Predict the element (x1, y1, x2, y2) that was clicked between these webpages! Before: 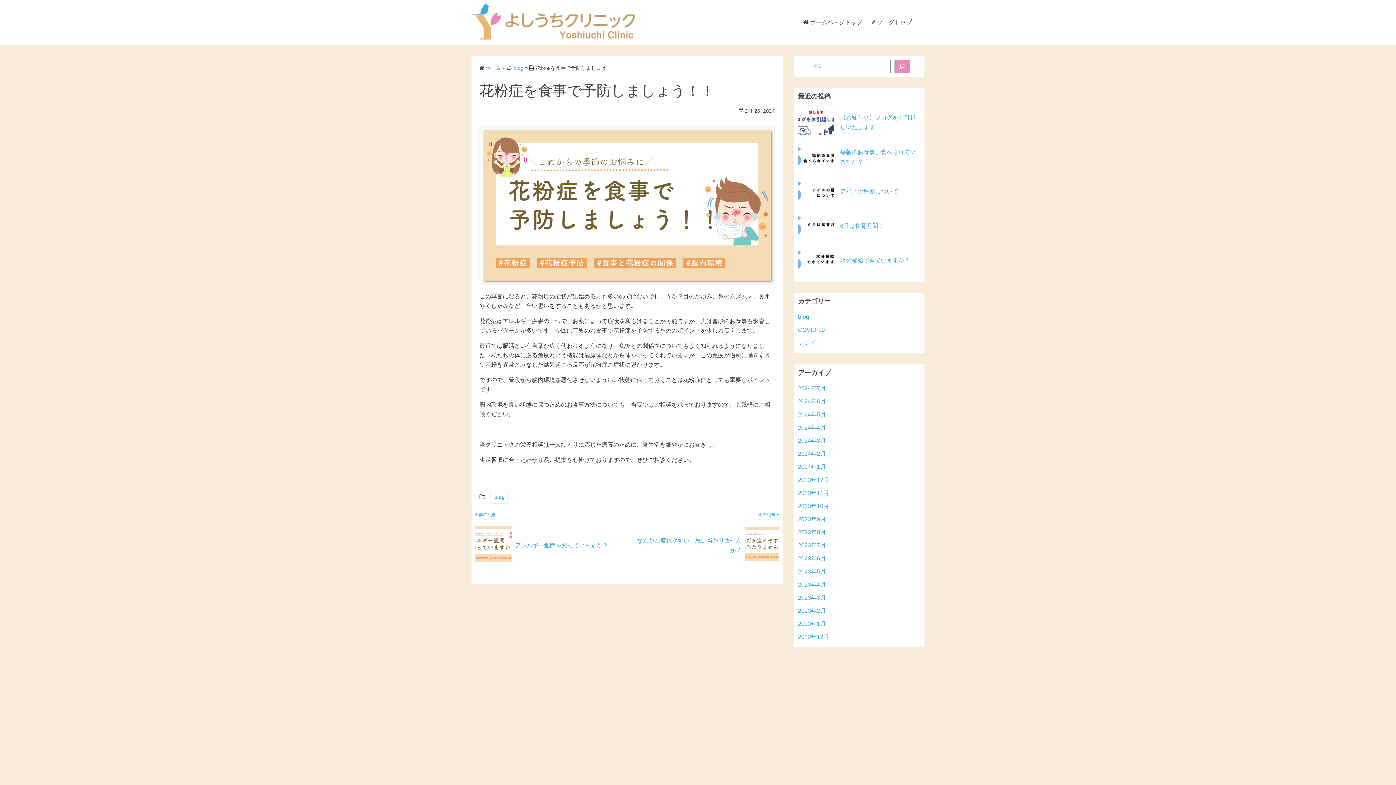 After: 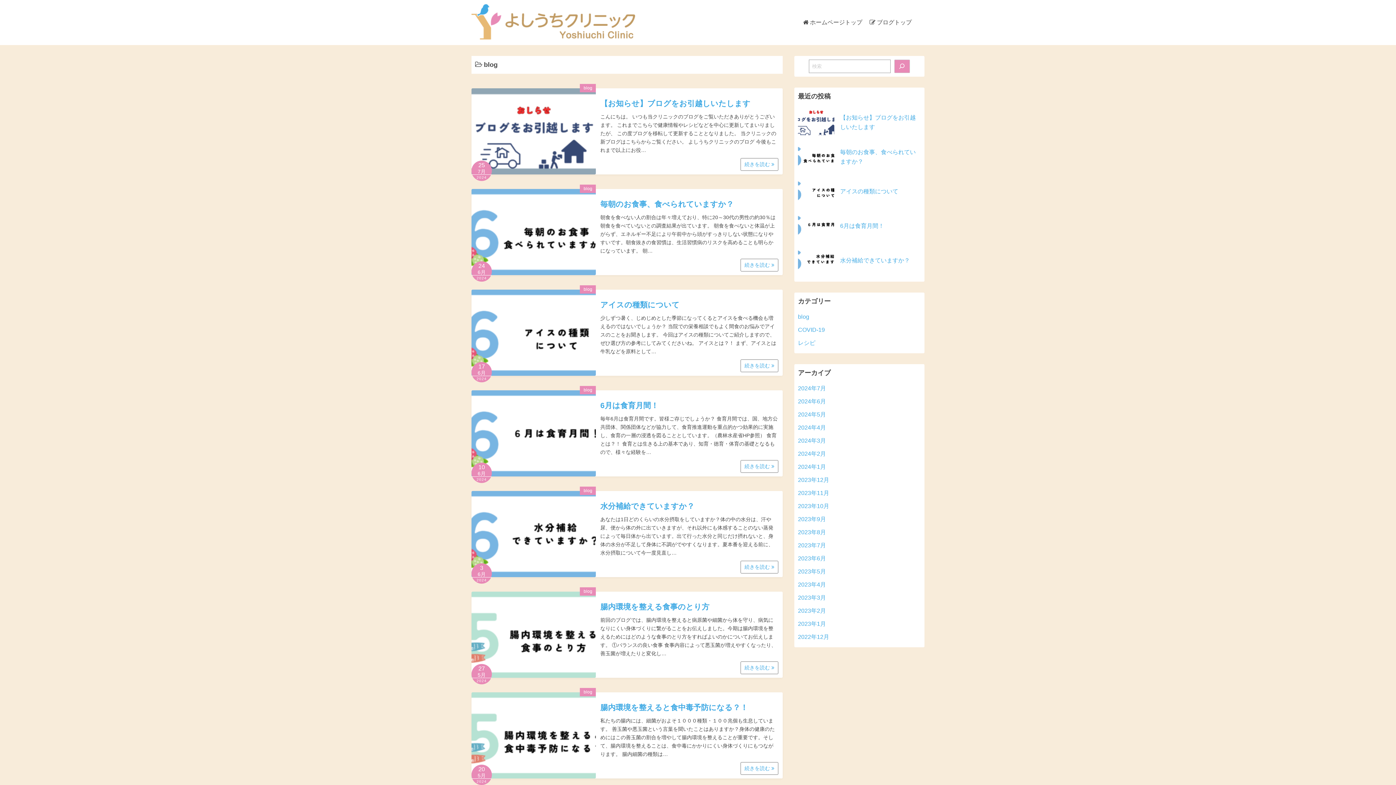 Action: label: blog bbox: (513, 65, 523, 70)